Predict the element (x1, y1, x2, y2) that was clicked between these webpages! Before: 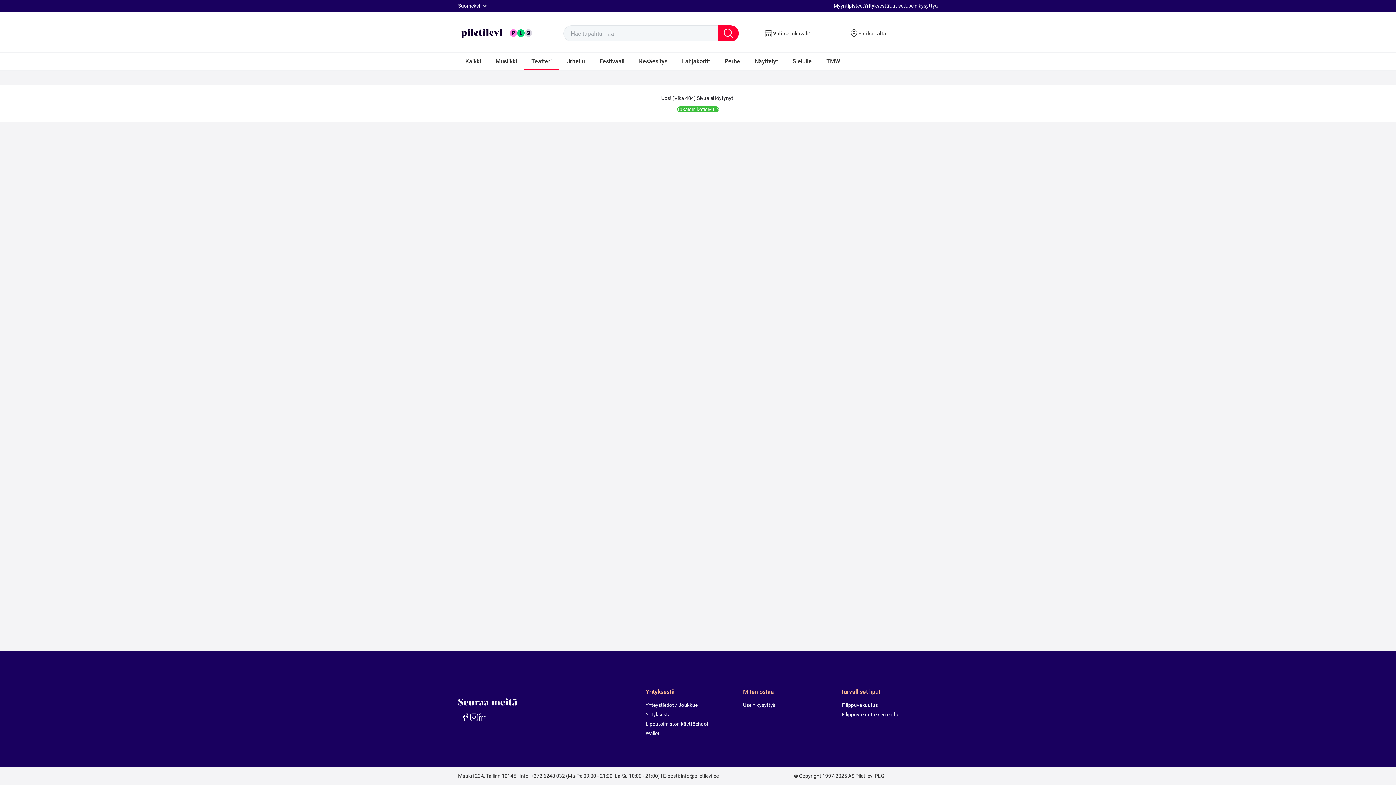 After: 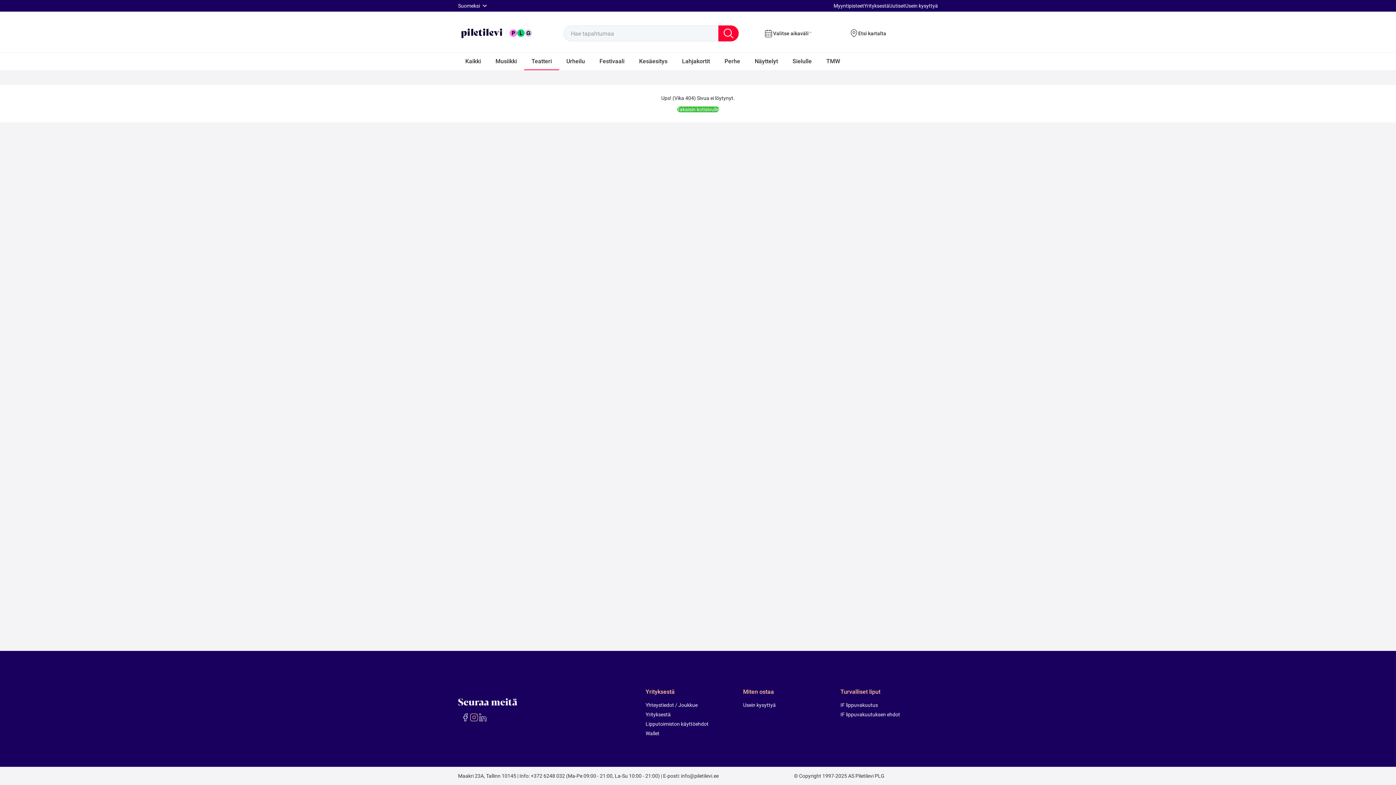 Action: bbox: (469, 713, 478, 722) label: Instagram